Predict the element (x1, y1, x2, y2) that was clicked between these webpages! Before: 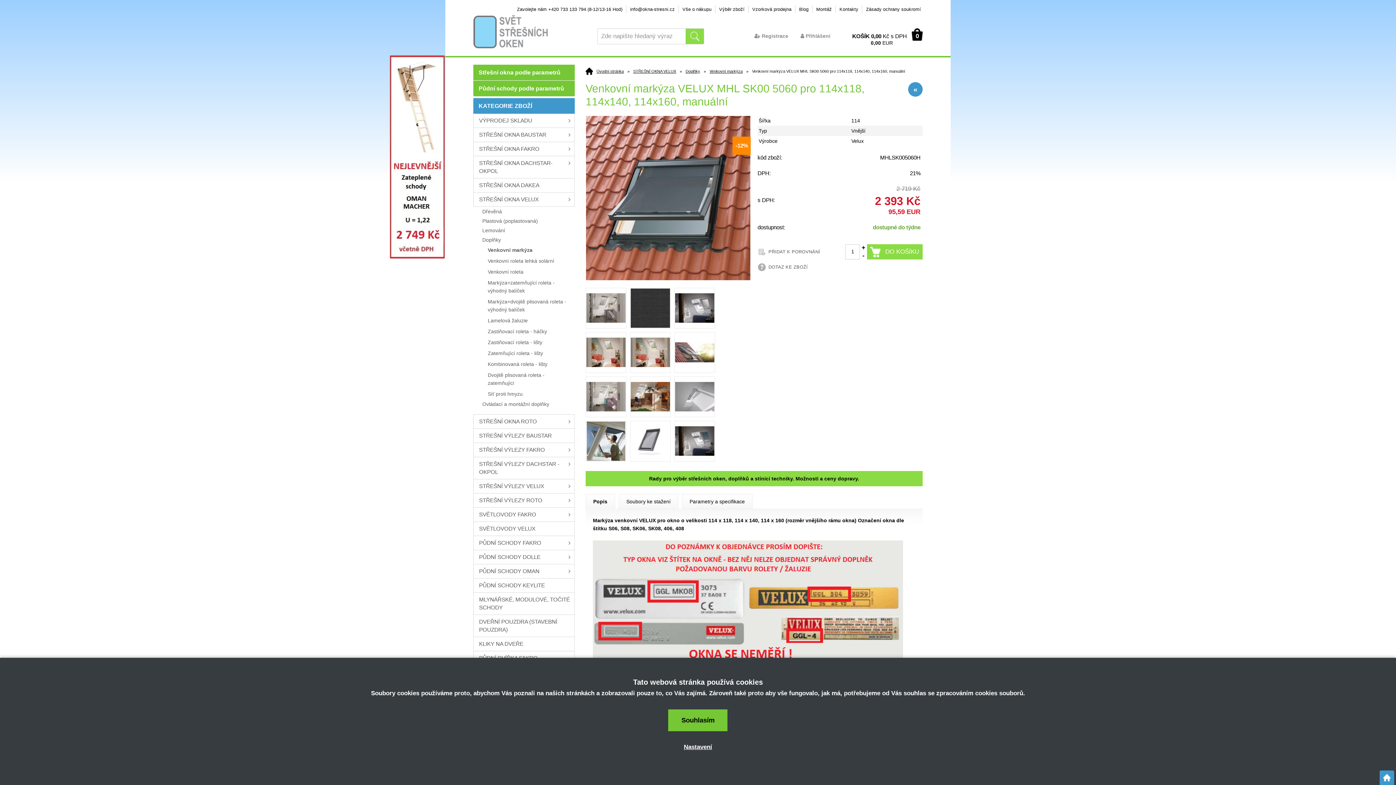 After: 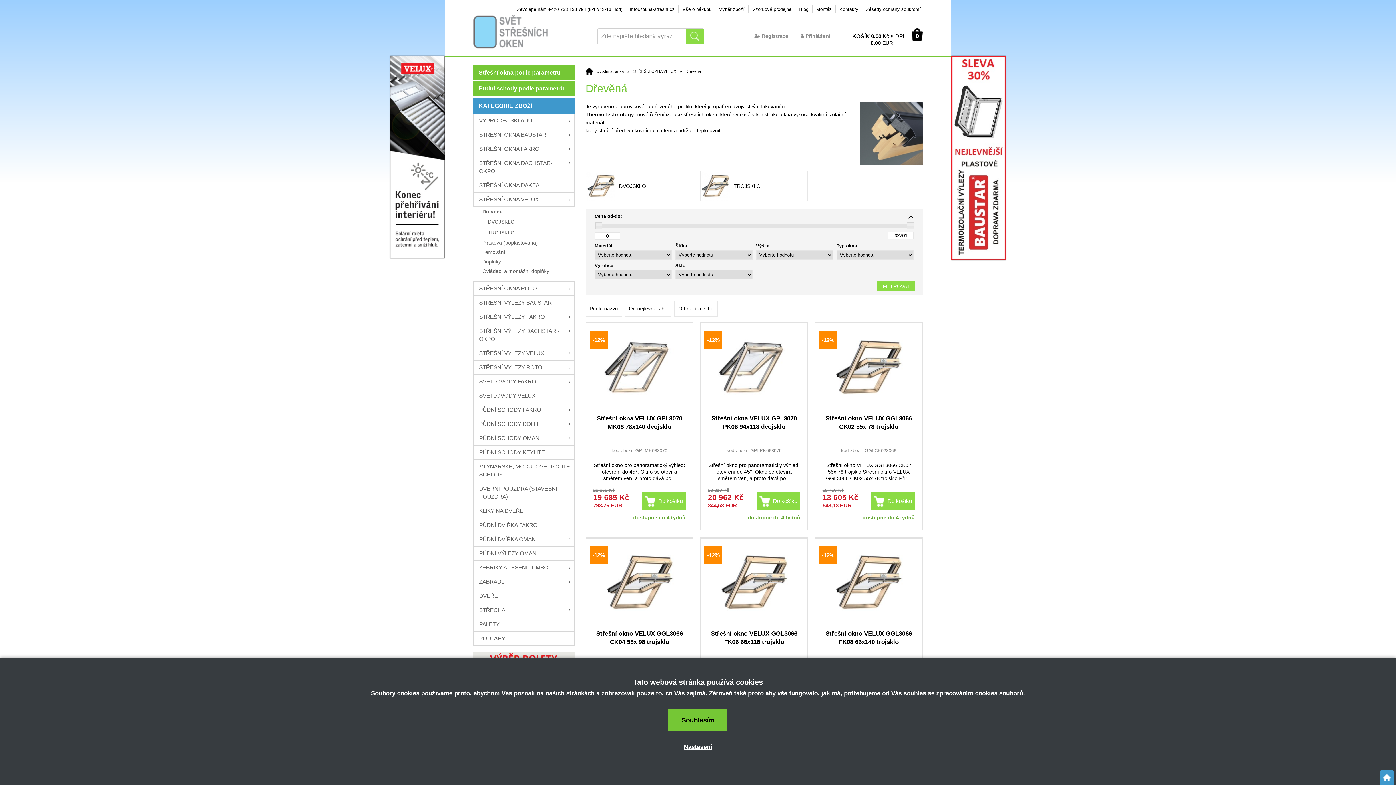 Action: bbox: (473, 206, 574, 216) label: Dřevěná